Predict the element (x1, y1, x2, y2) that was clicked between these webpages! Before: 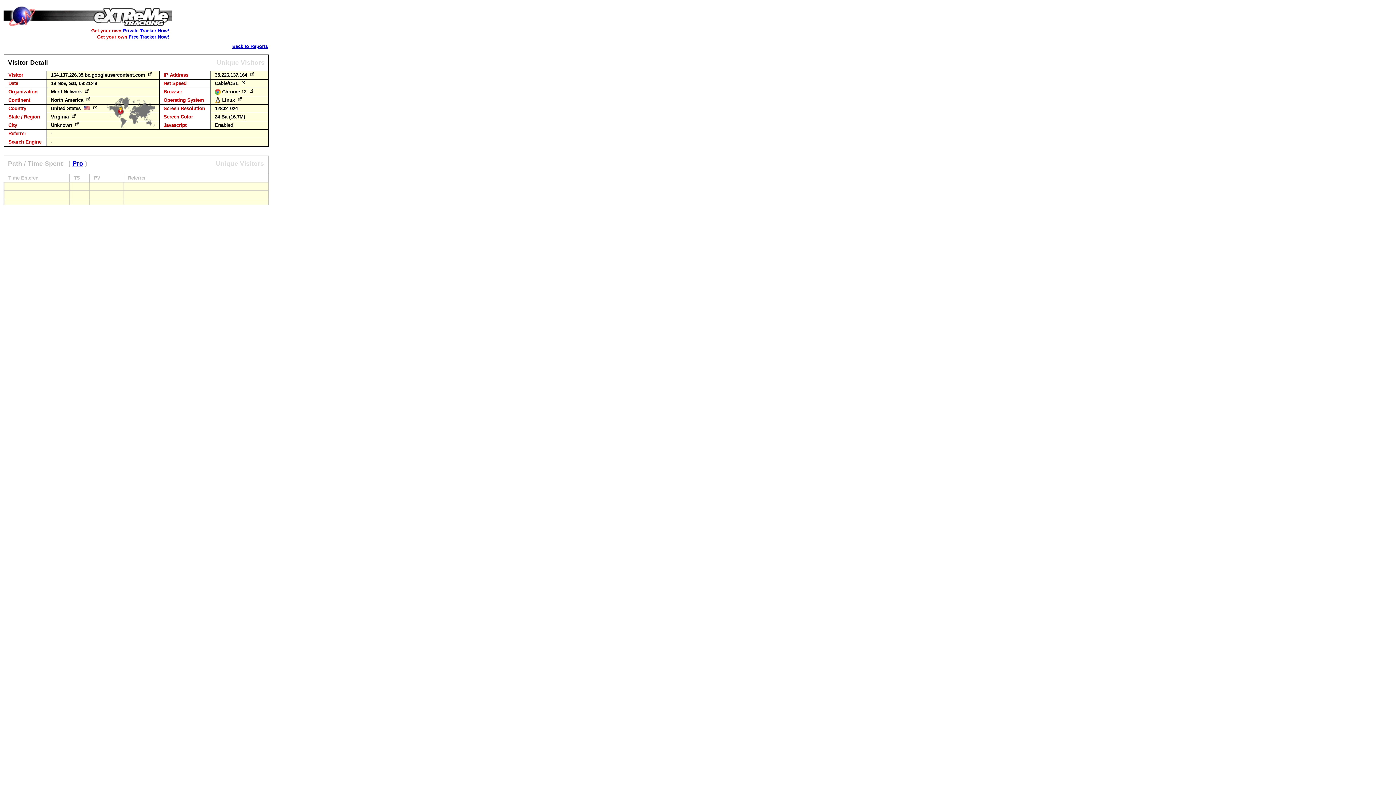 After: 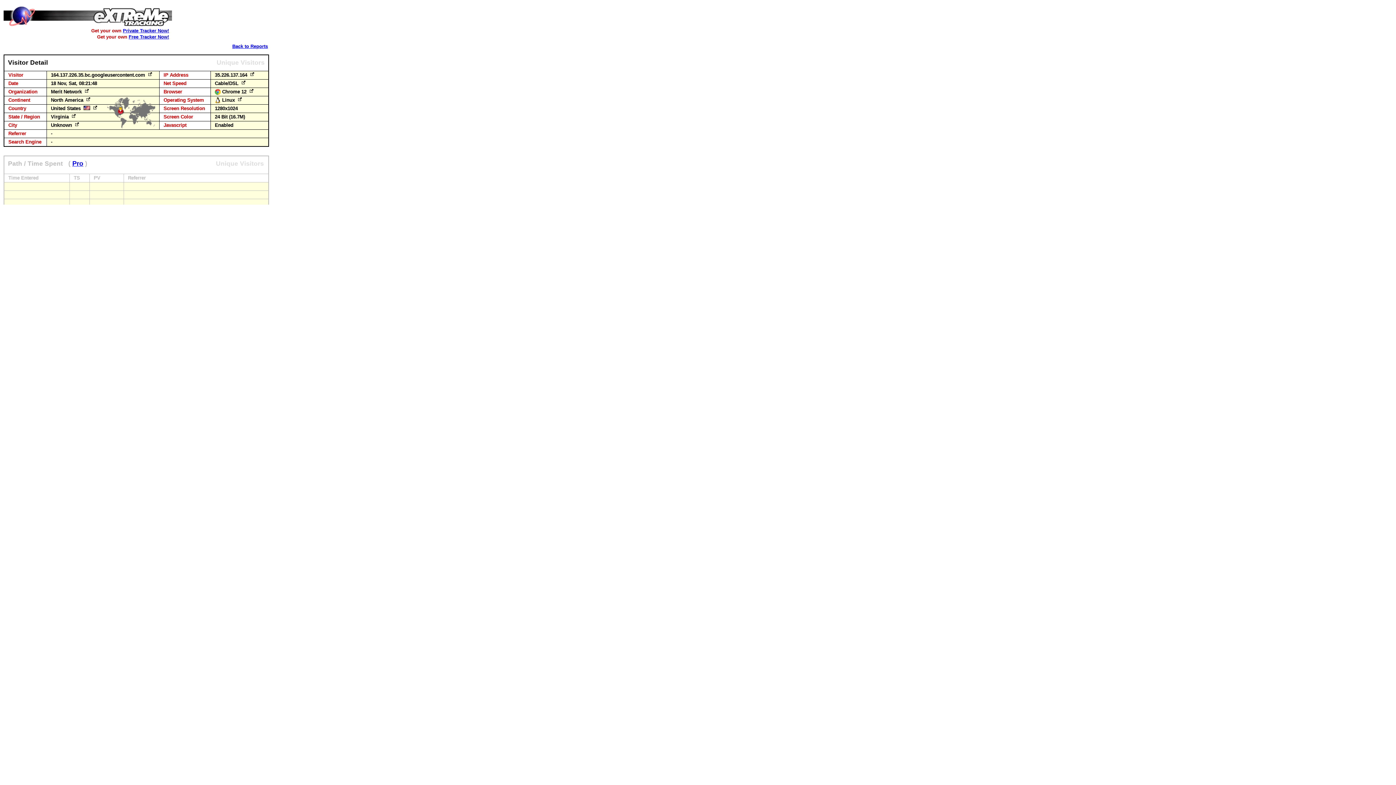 Action: bbox: (83, 89, 90, 94)